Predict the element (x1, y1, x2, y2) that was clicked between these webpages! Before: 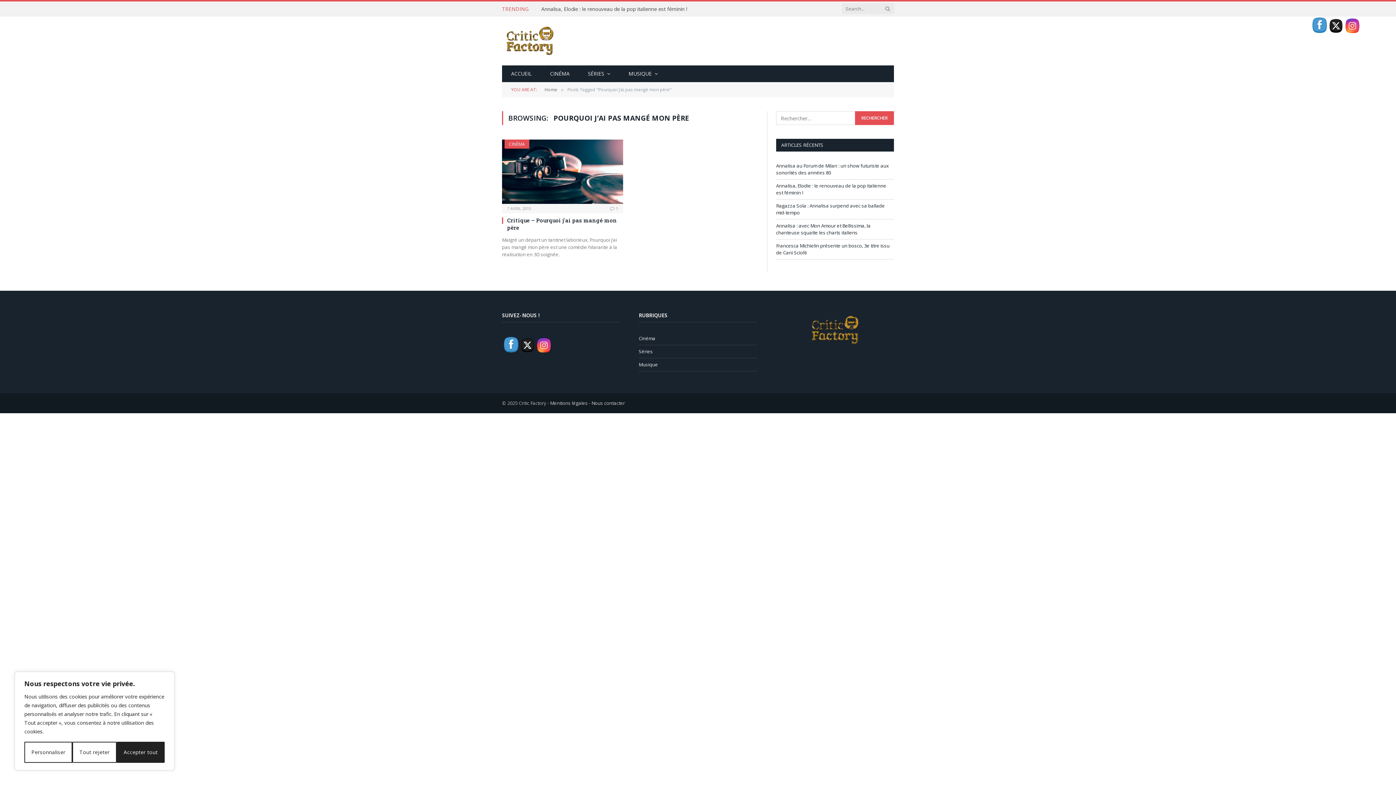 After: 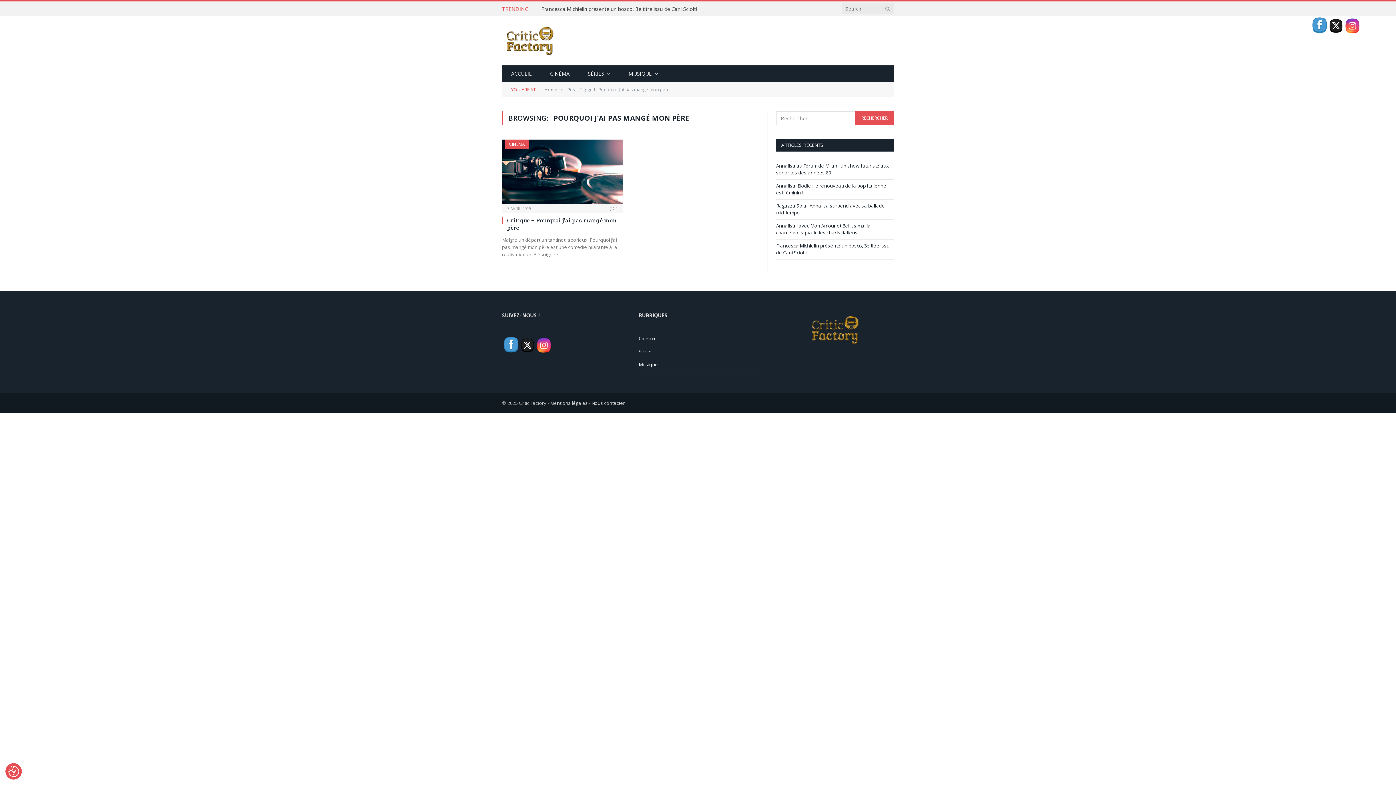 Action: bbox: (116, 742, 164, 763) label: Accepter tout